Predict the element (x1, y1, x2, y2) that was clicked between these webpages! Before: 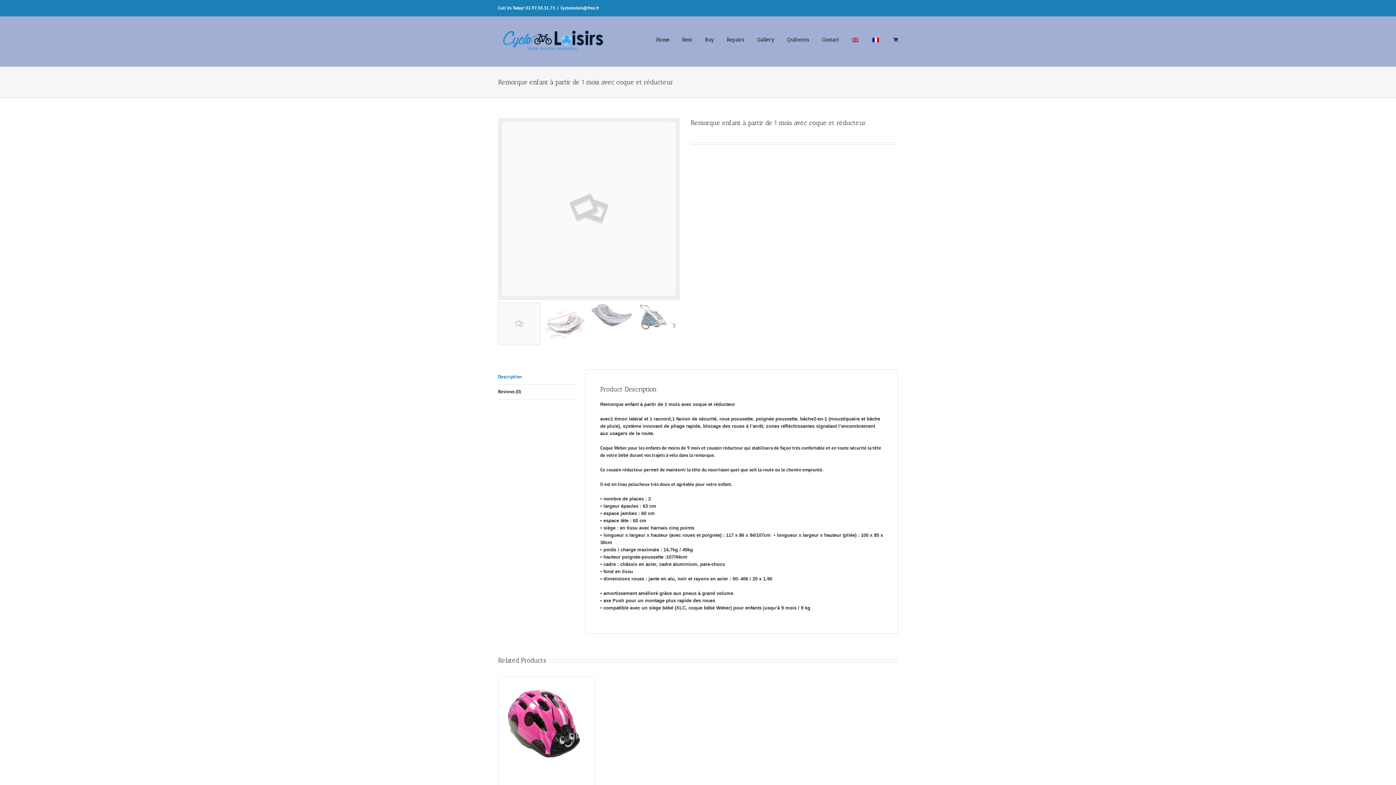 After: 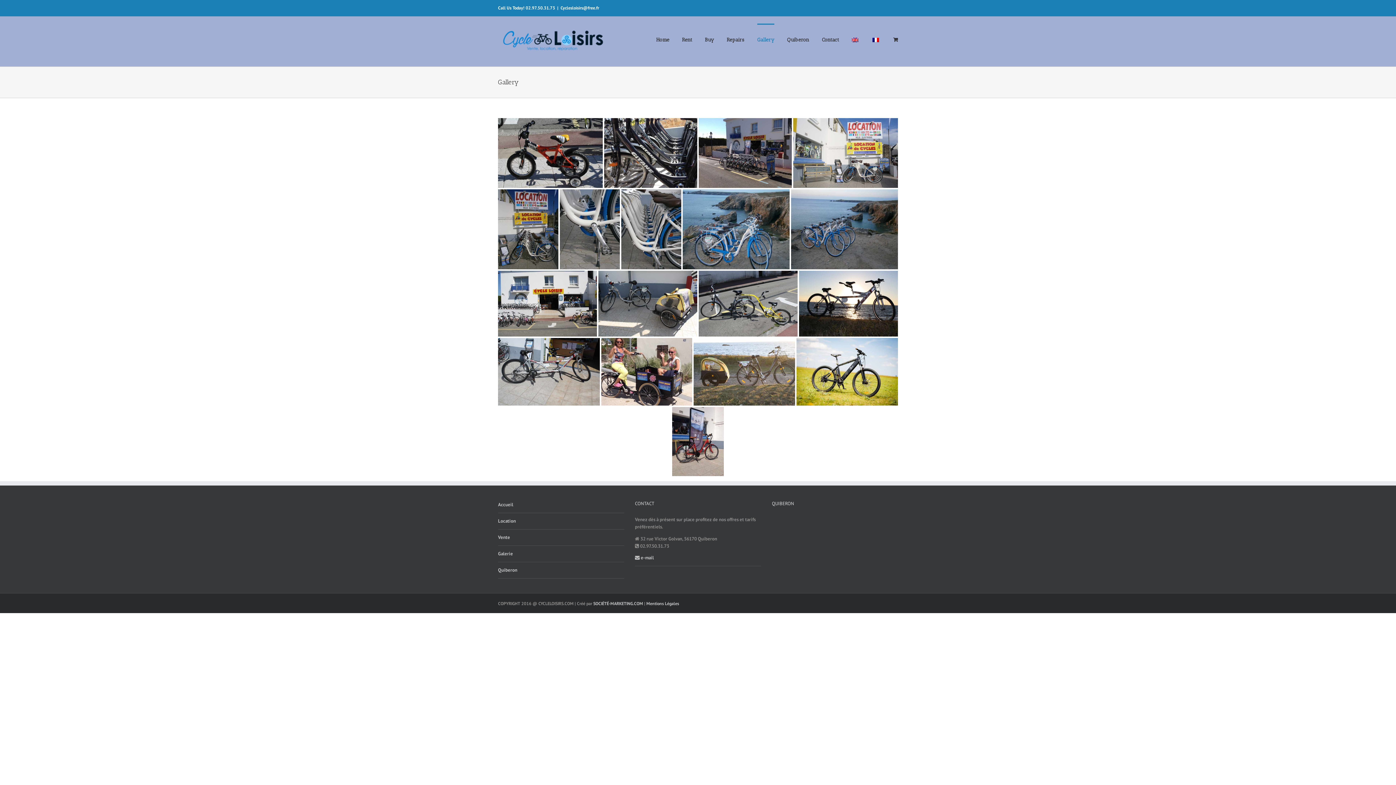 Action: label: Gallery bbox: (757, 23, 774, 54)